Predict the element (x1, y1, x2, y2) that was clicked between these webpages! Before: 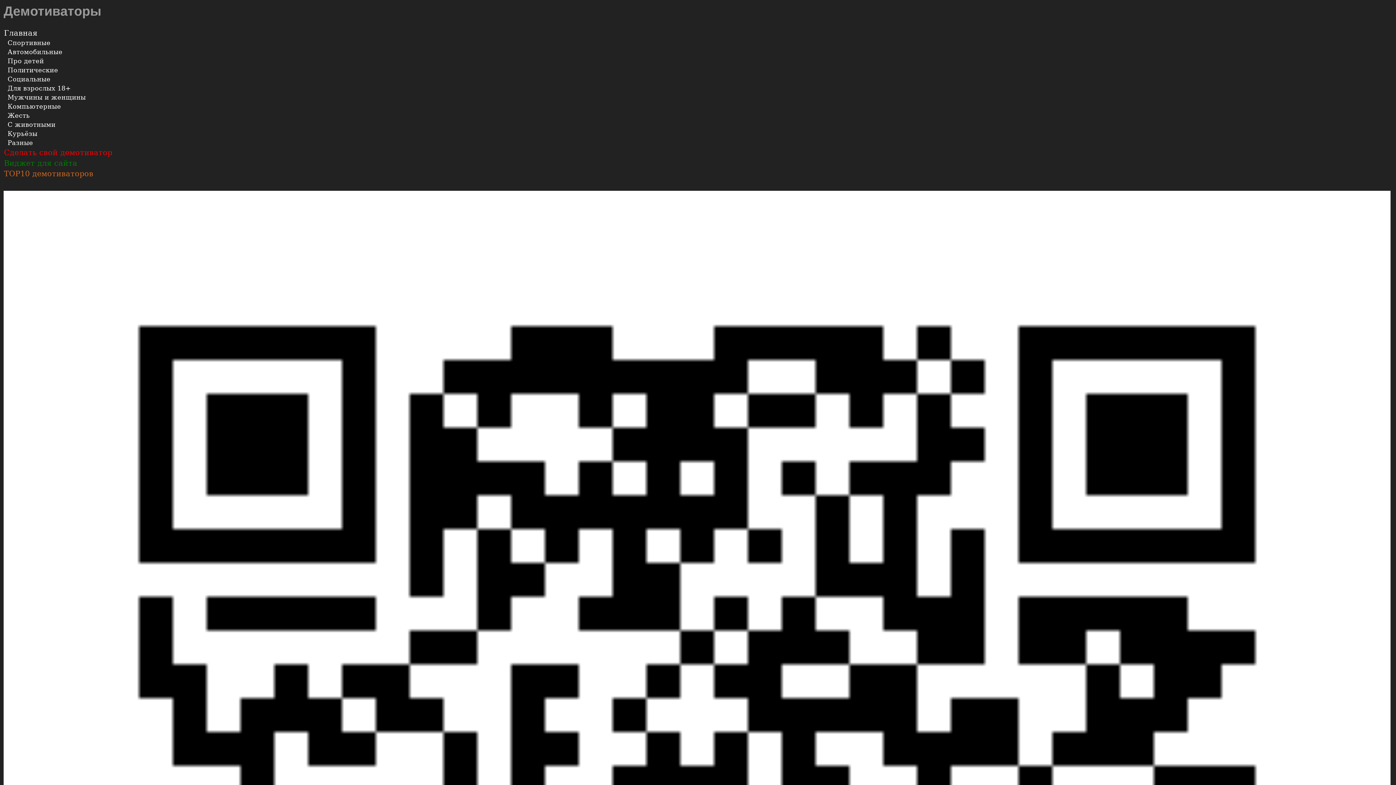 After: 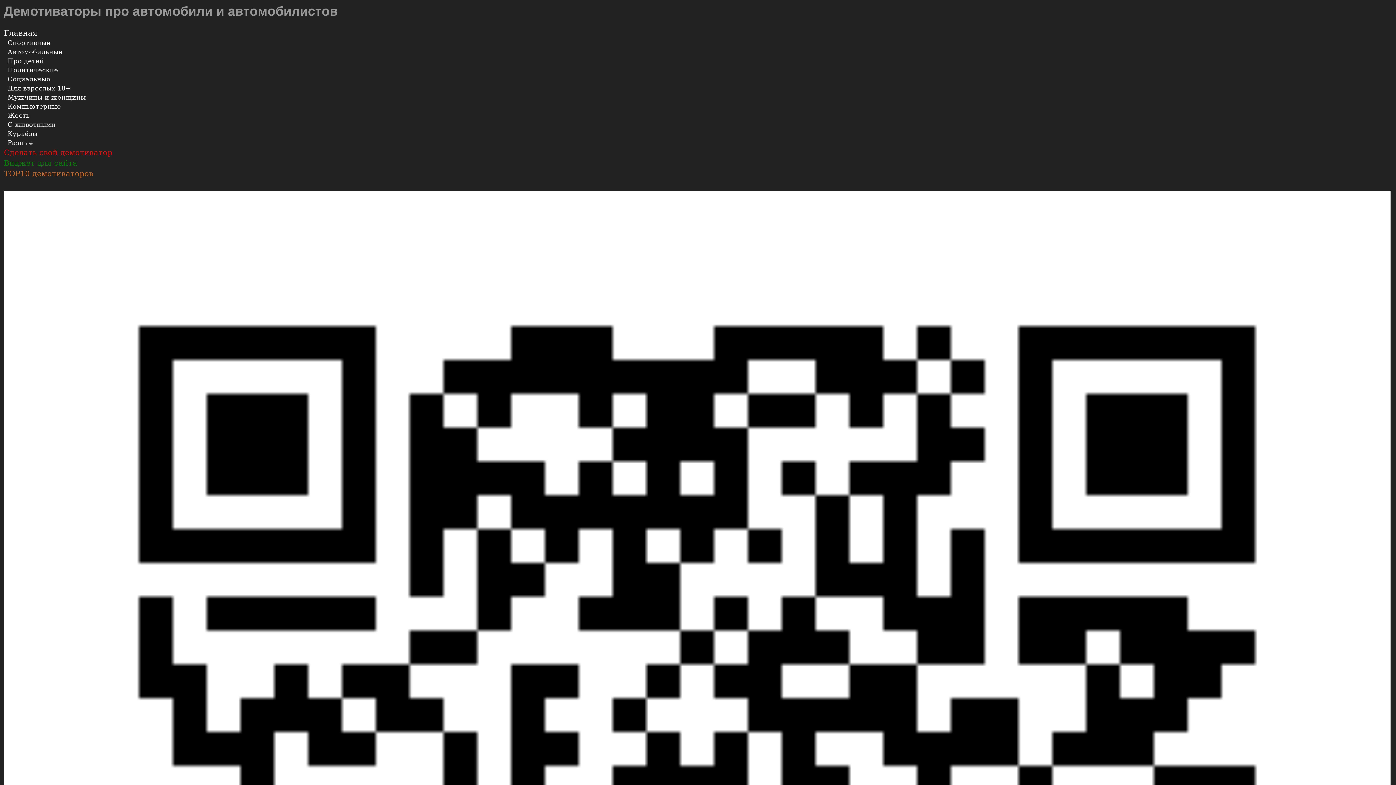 Action: bbox: (7, 47, 1394, 56) label: Автомобильные